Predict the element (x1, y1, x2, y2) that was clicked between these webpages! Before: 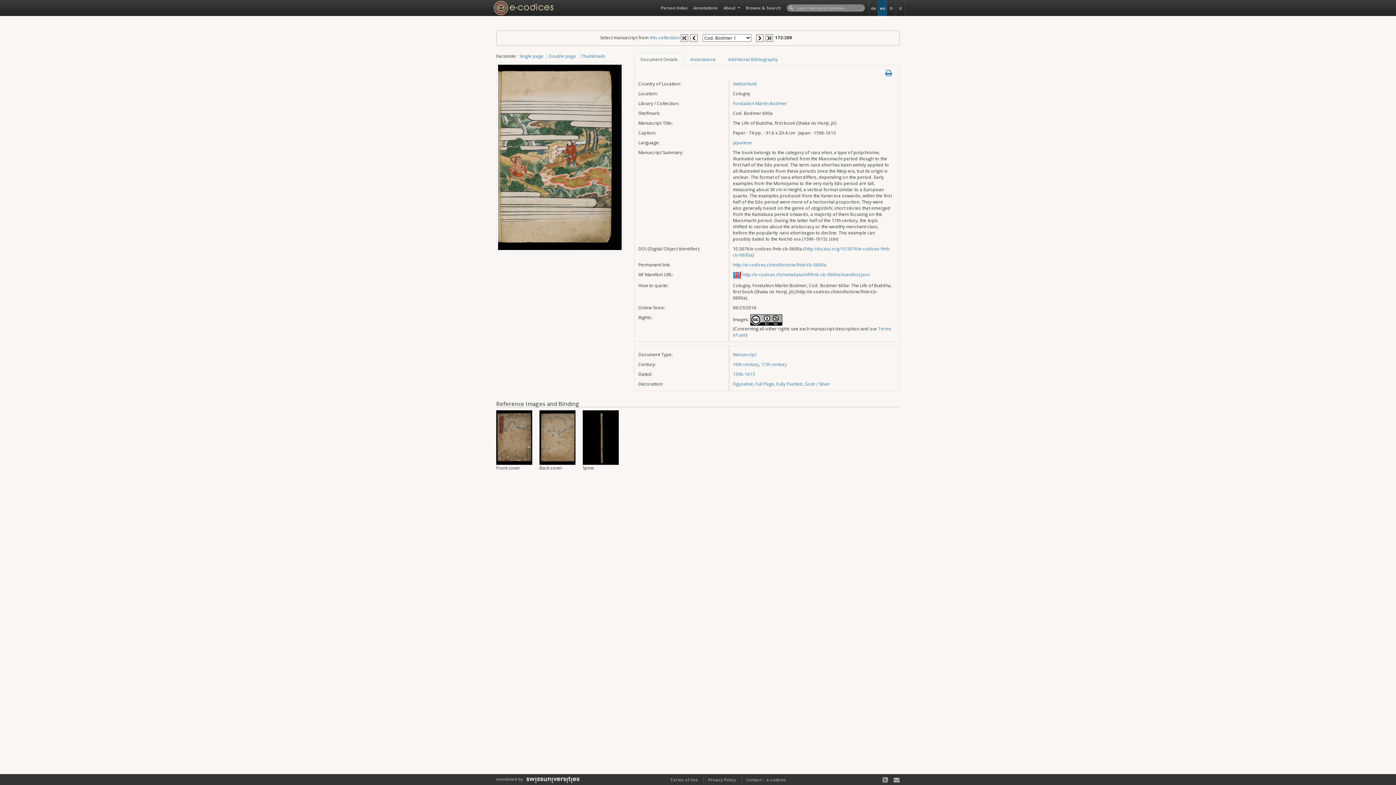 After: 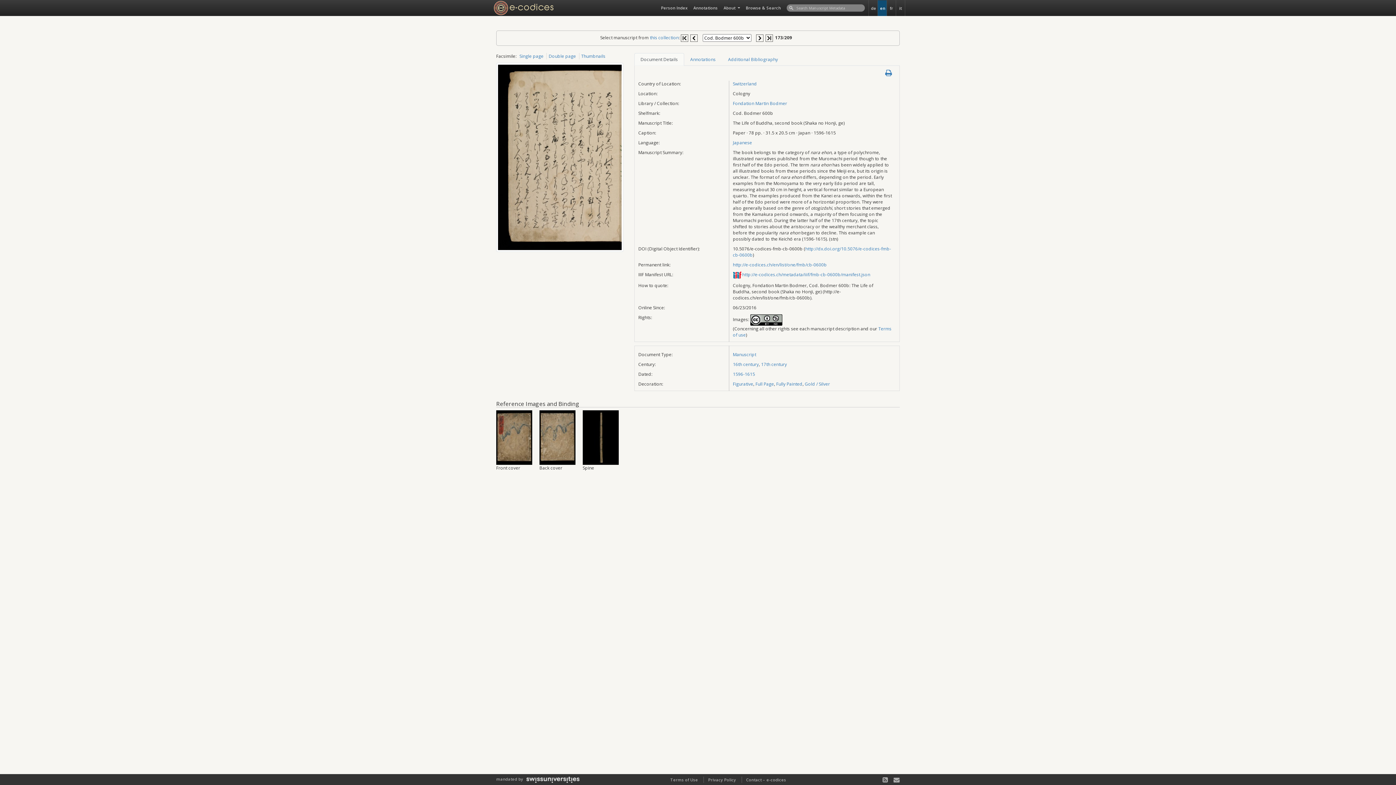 Action: bbox: (756, 34, 763, 40)